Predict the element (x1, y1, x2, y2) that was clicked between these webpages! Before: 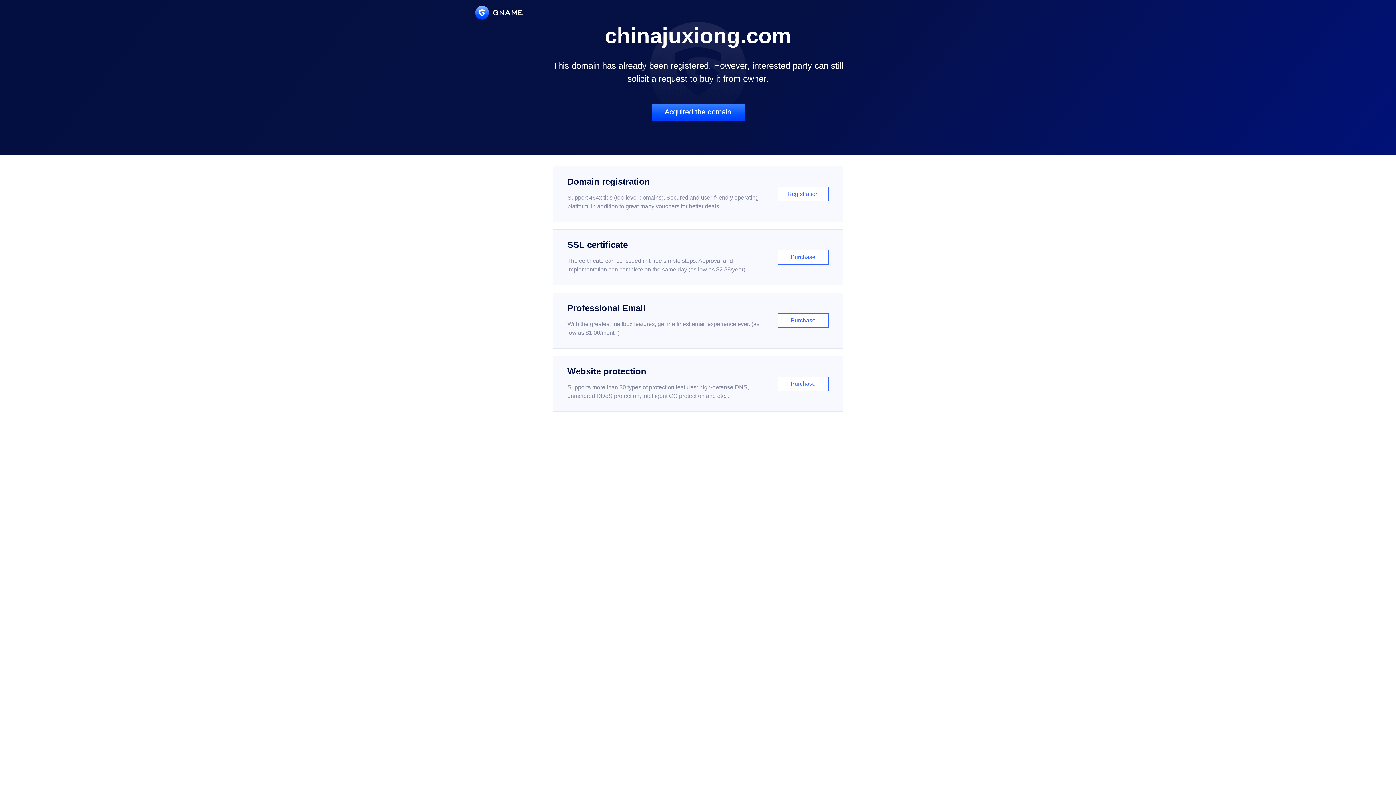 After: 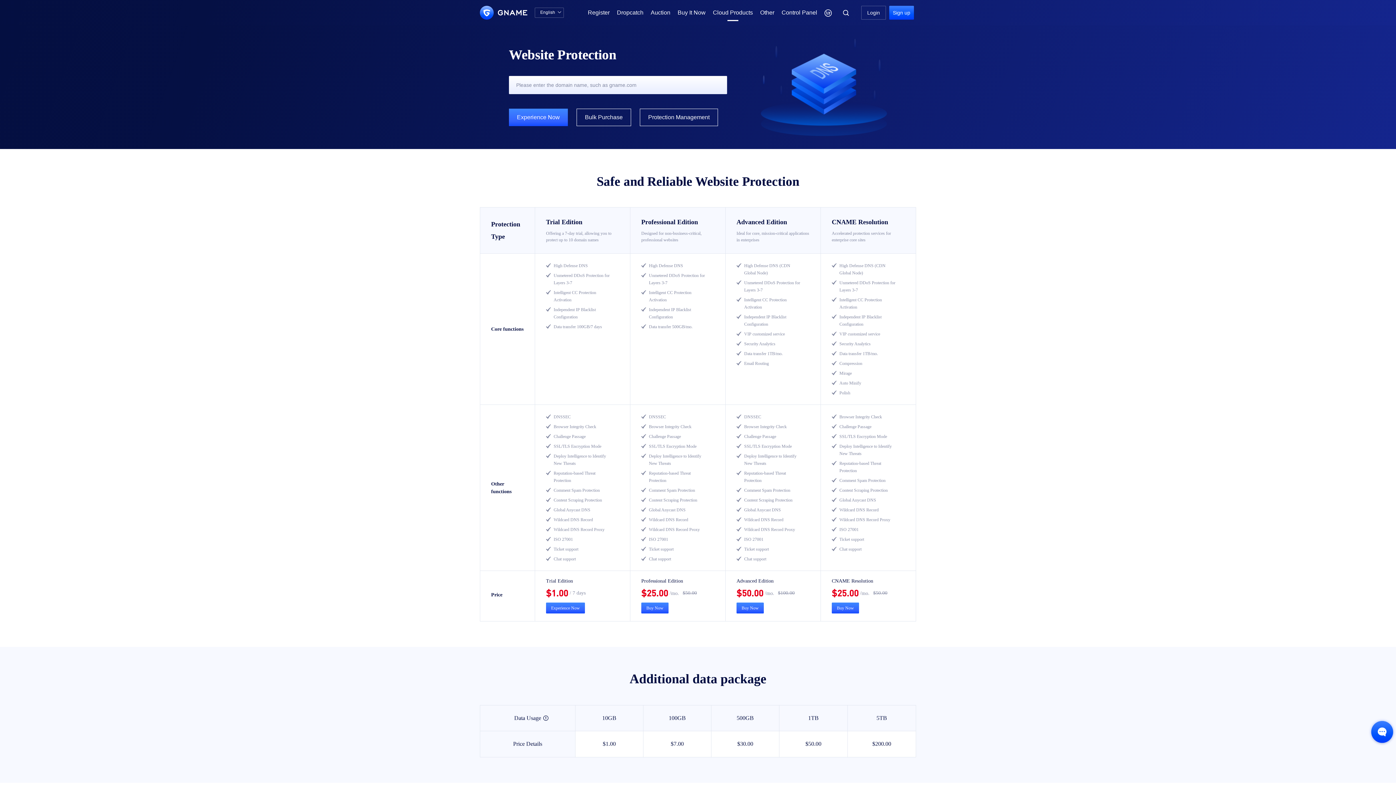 Action: bbox: (552, 356, 843, 412) label: Website protection

Supports more than 30 types of protection features: high-defense DNS, unmetered DDoS protection, intelligent CC protection and etc...

Purchase